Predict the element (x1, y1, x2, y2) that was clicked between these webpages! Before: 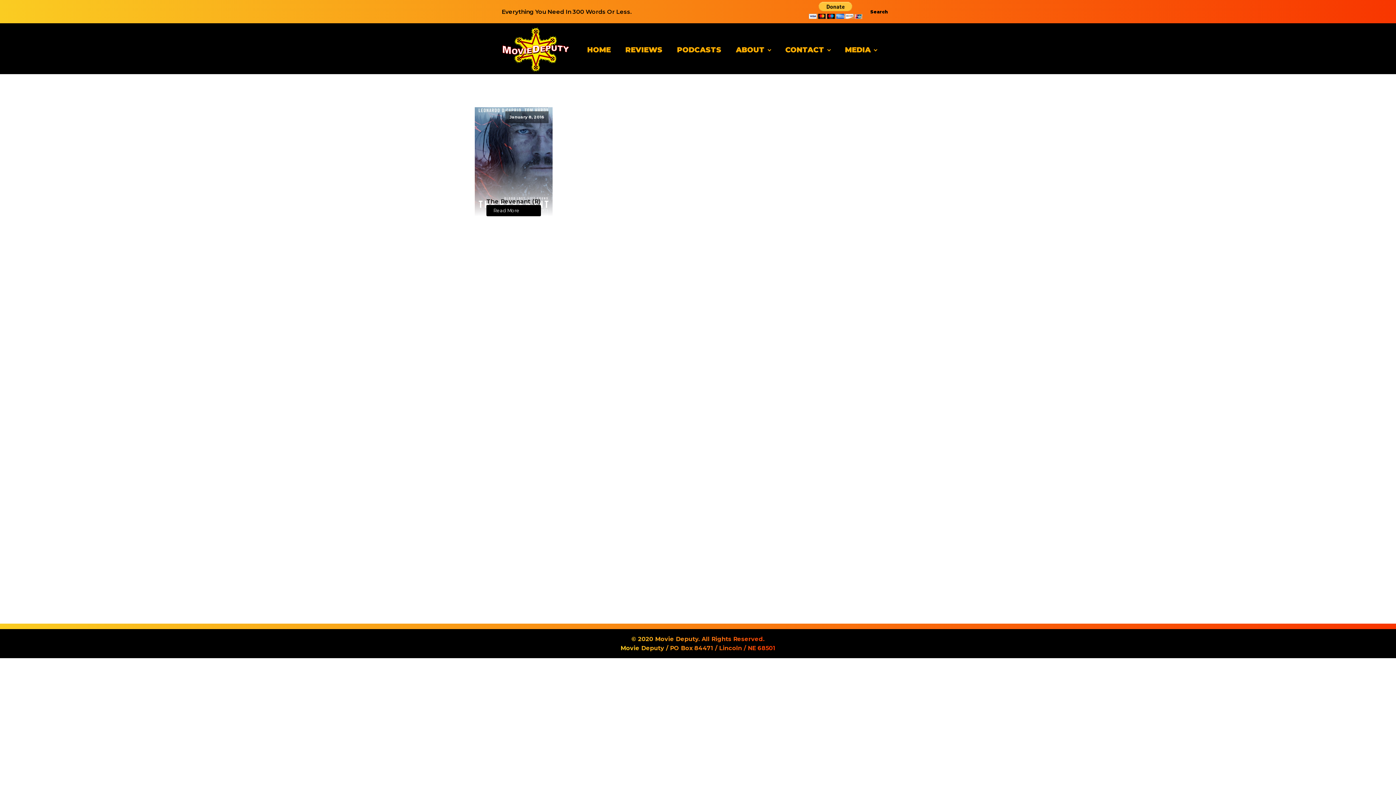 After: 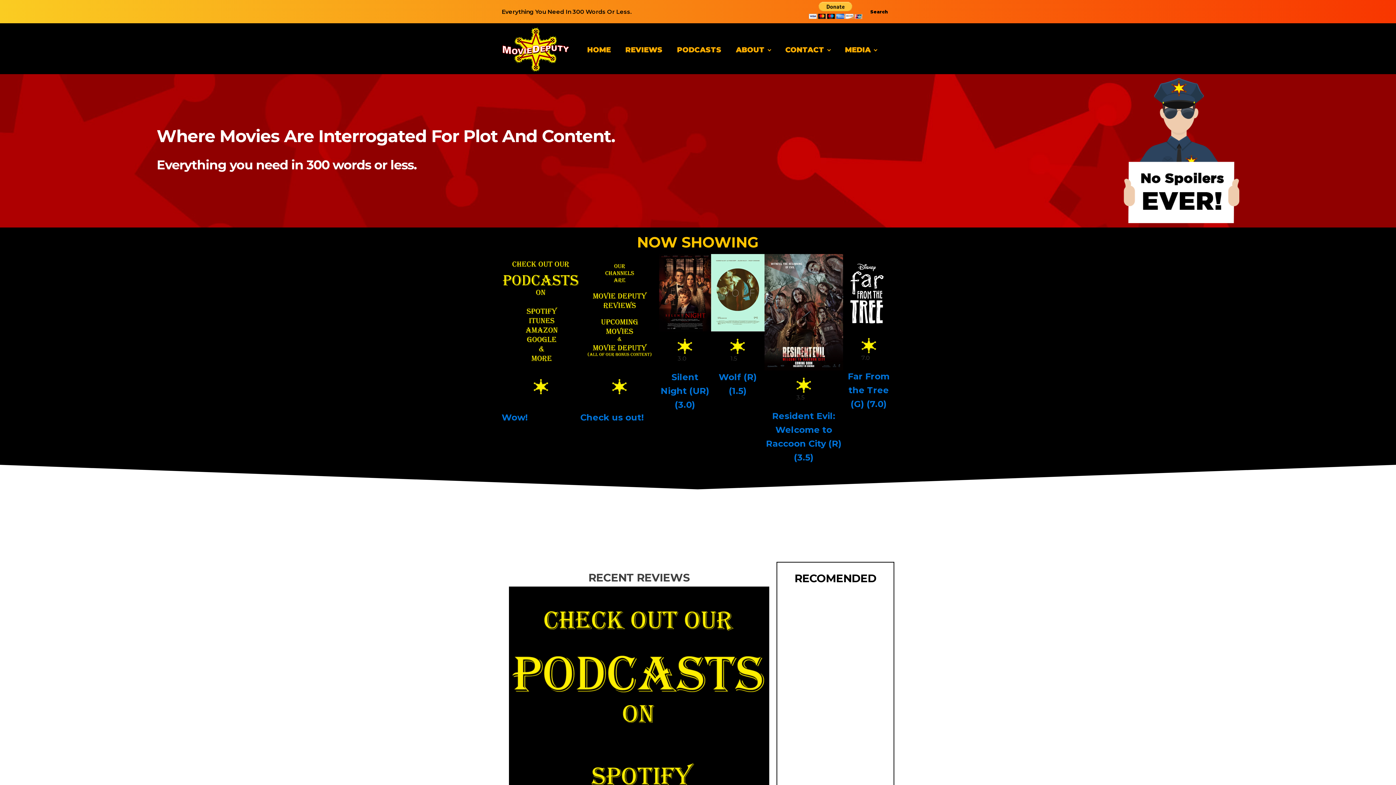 Action: bbox: (501, 26, 570, 72)